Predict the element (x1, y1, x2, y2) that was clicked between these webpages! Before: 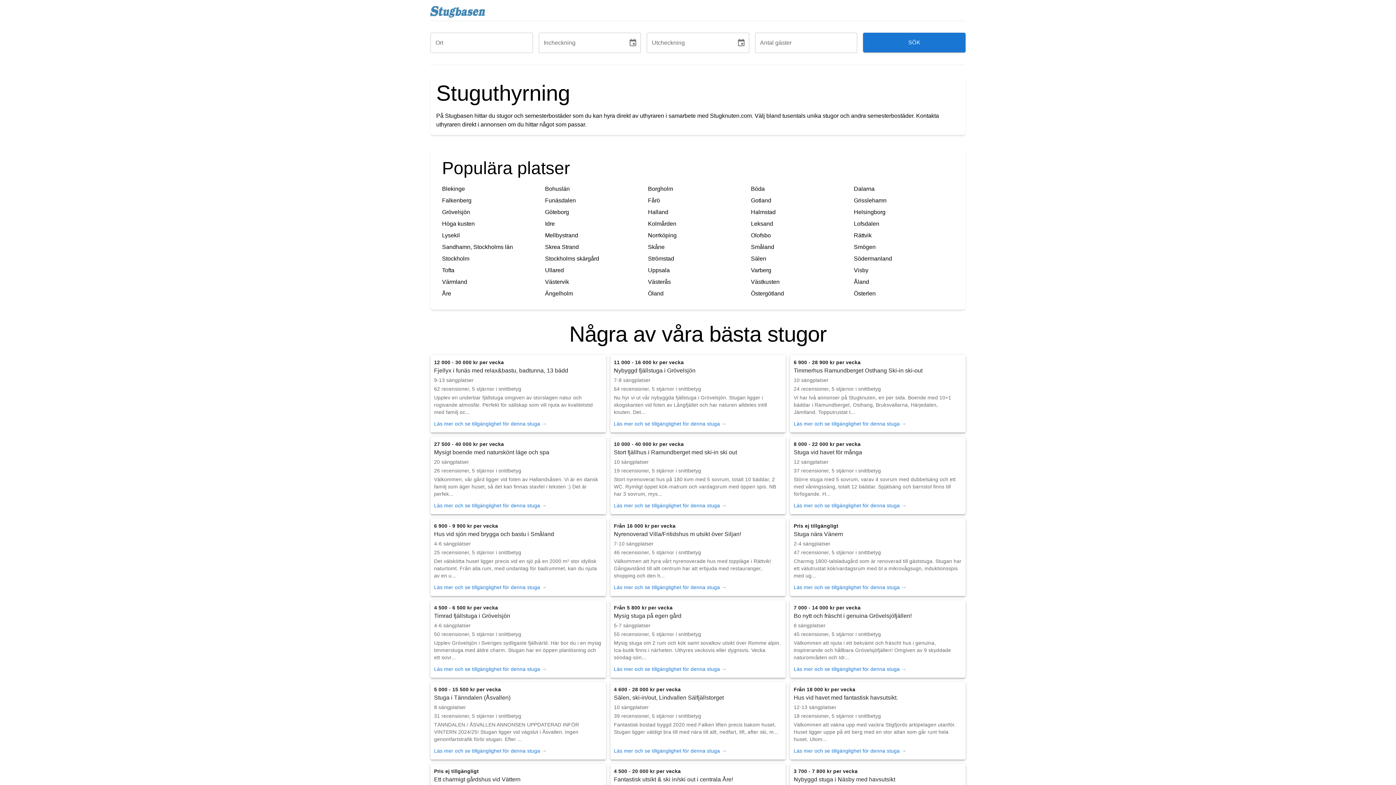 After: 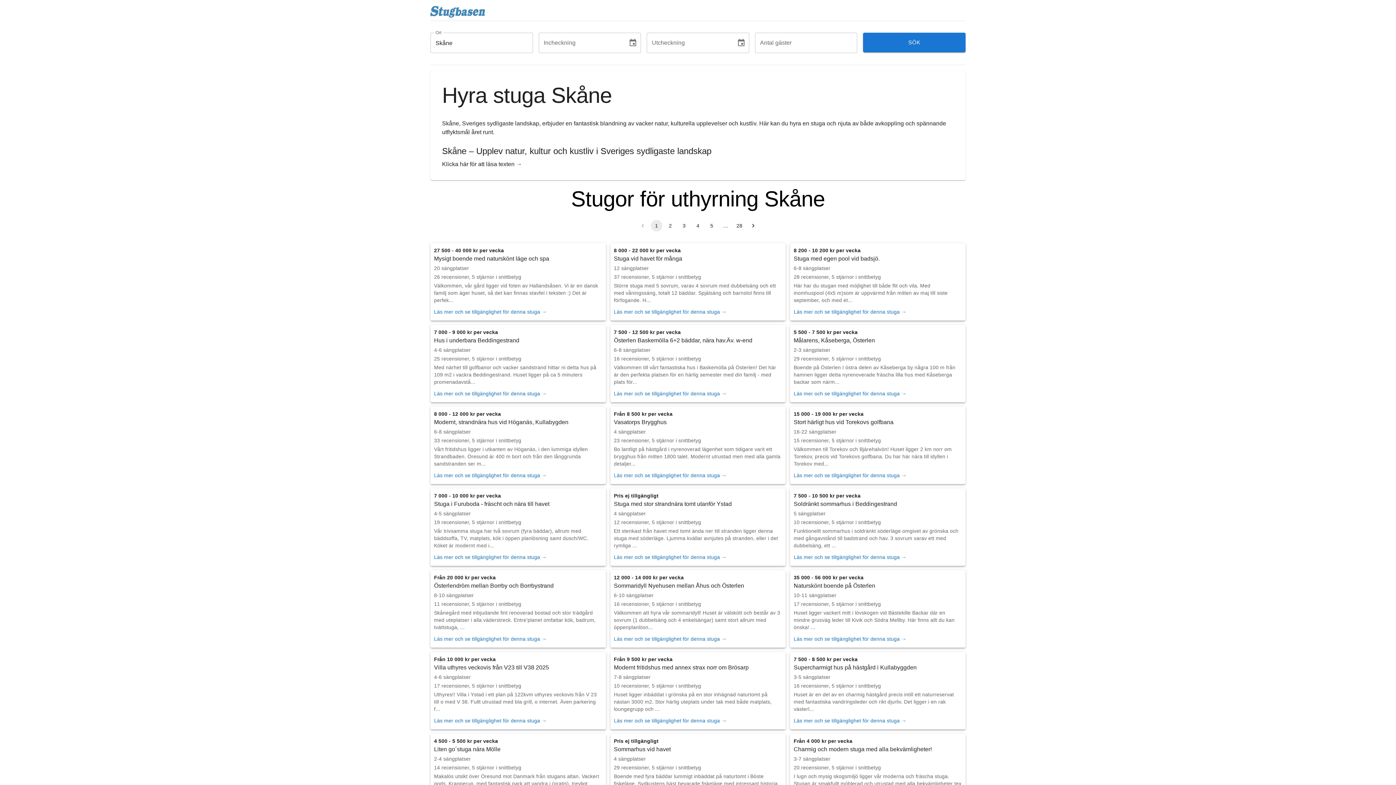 Action: label: Skåne bbox: (648, 243, 664, 250)